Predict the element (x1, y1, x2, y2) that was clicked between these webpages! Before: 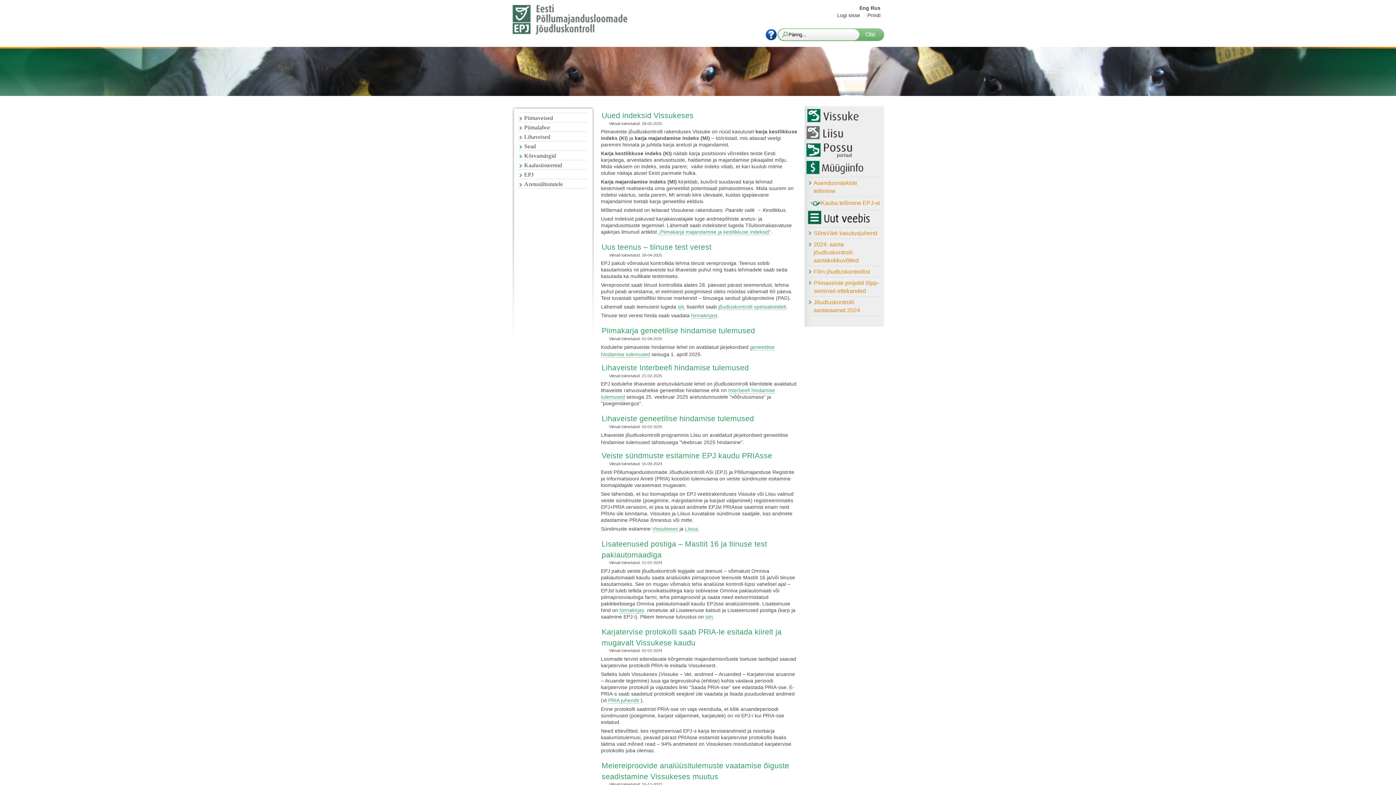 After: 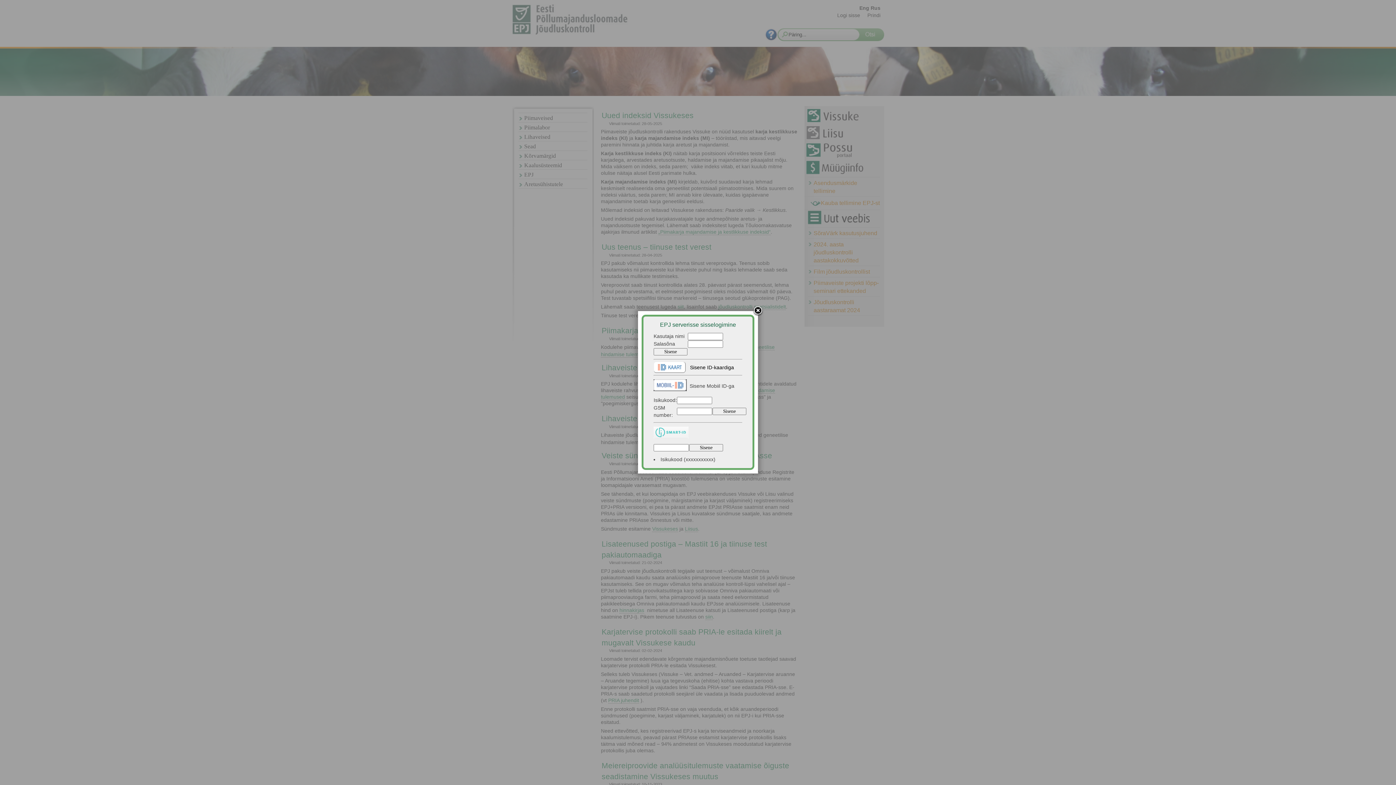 Action: bbox: (805, 153, 882, 159)